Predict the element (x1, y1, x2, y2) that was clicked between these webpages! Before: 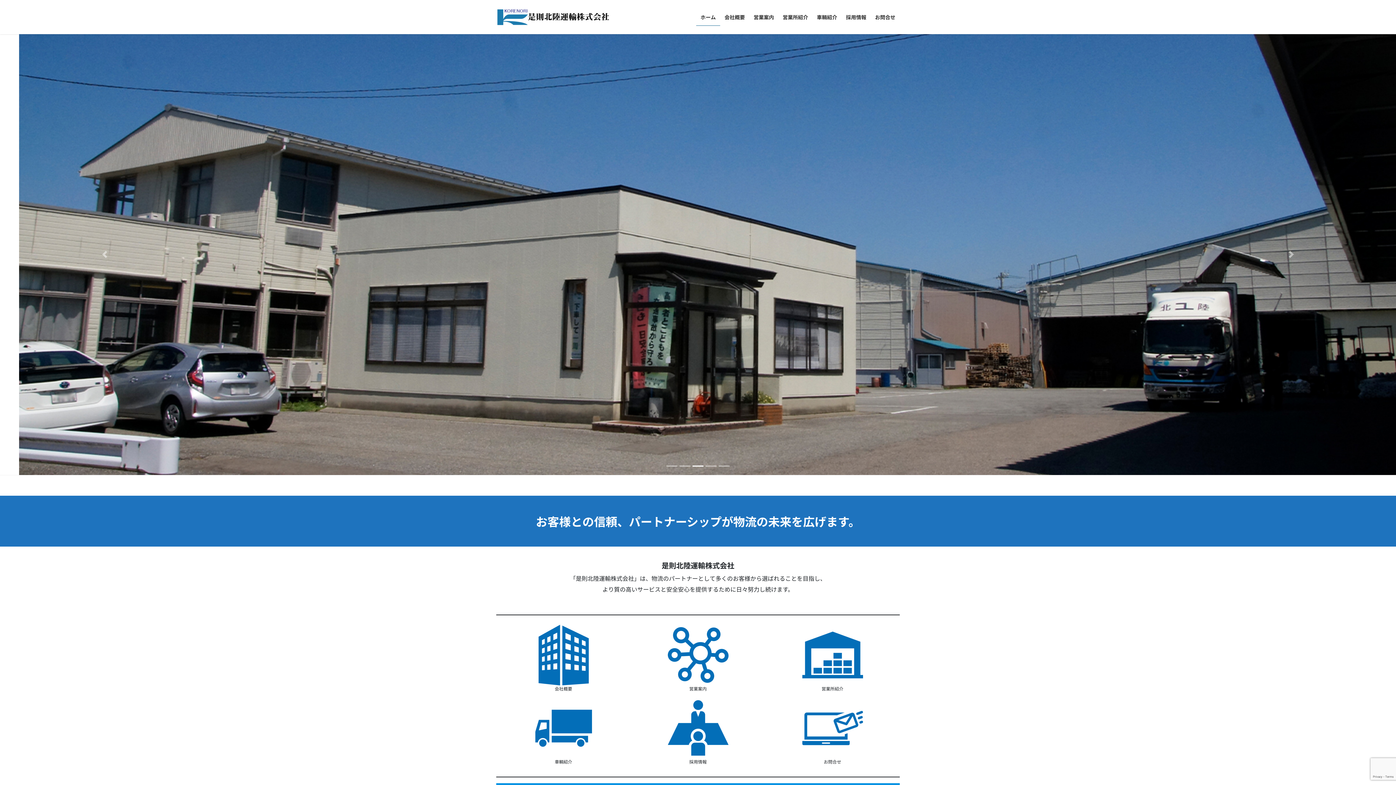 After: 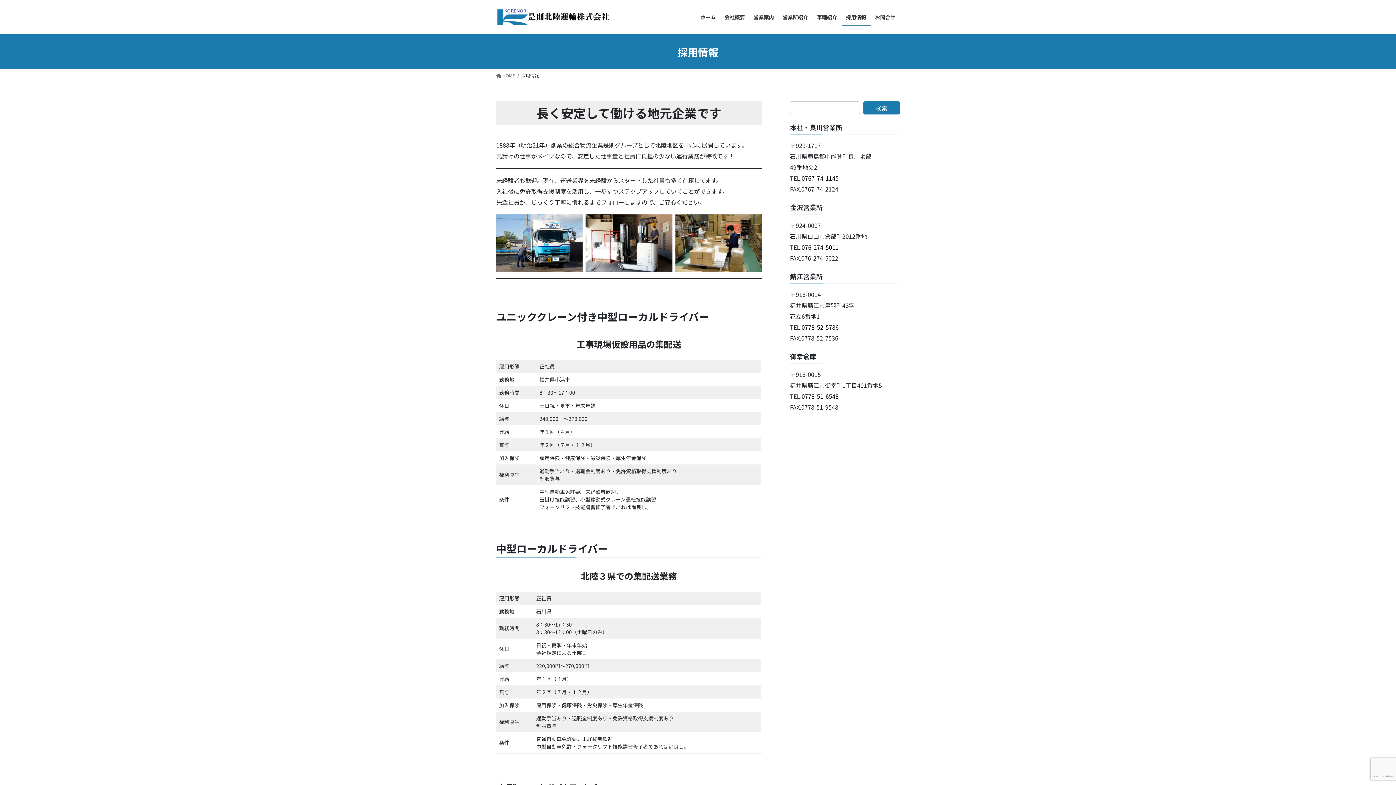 Action: bbox: (667, 698, 728, 758)